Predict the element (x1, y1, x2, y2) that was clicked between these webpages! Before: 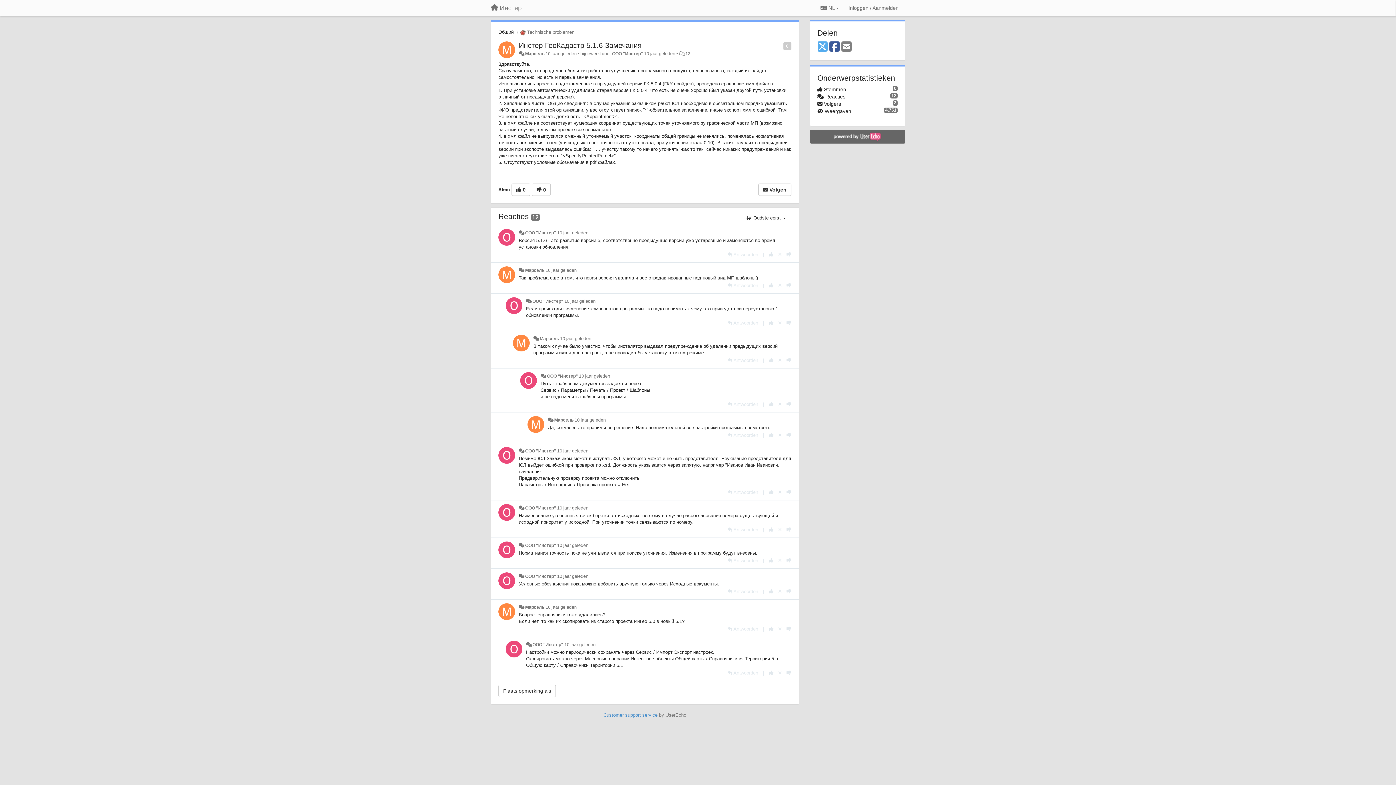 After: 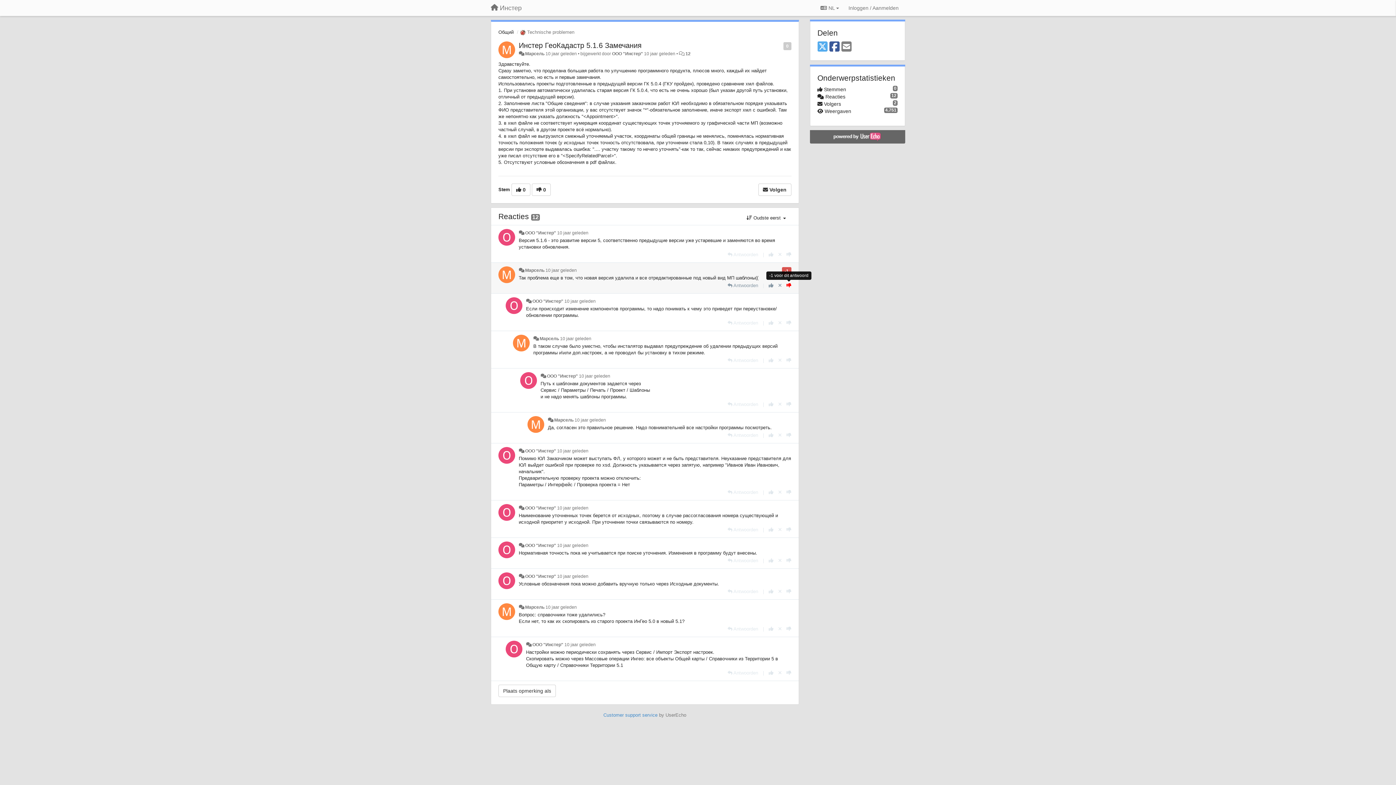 Action: label: -1 voor dit antwoord bbox: (786, 282, 791, 288)